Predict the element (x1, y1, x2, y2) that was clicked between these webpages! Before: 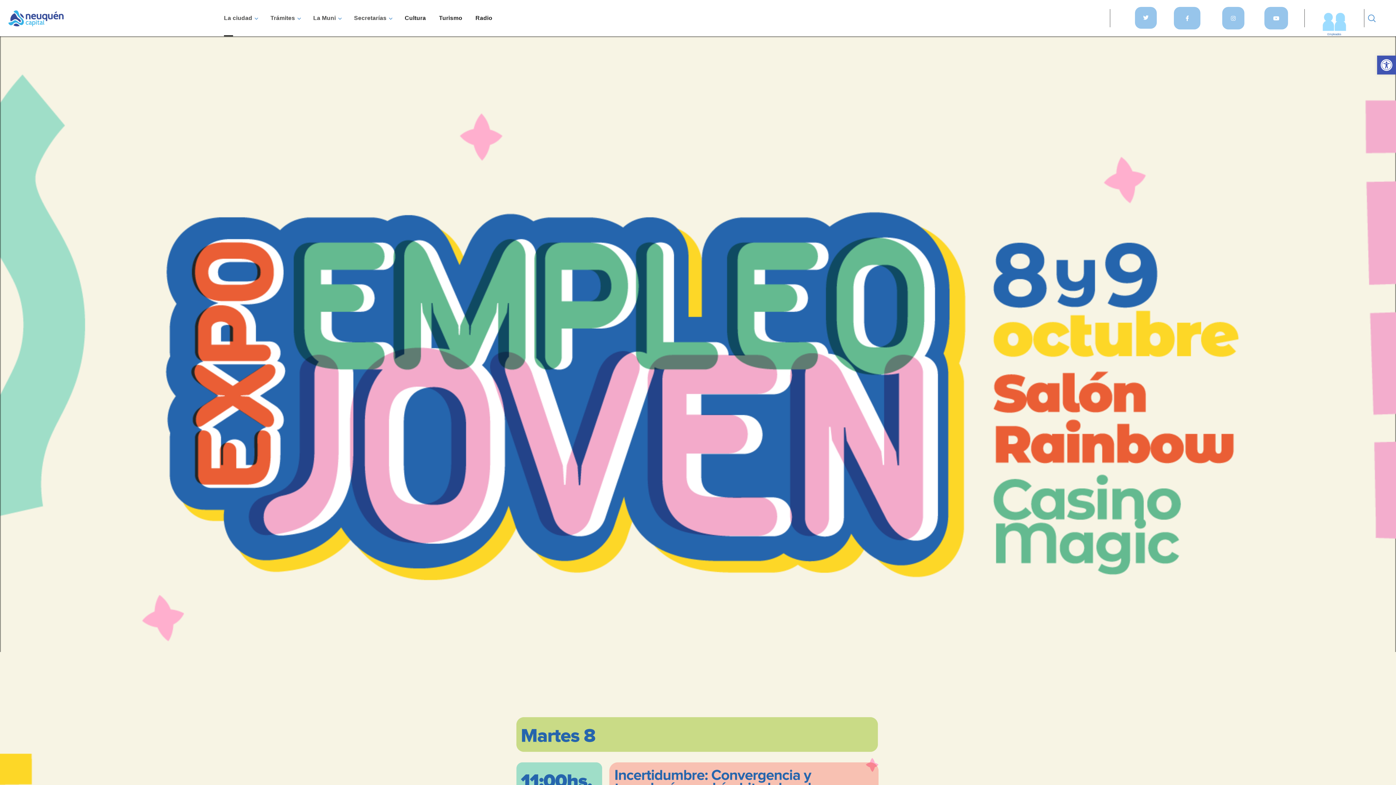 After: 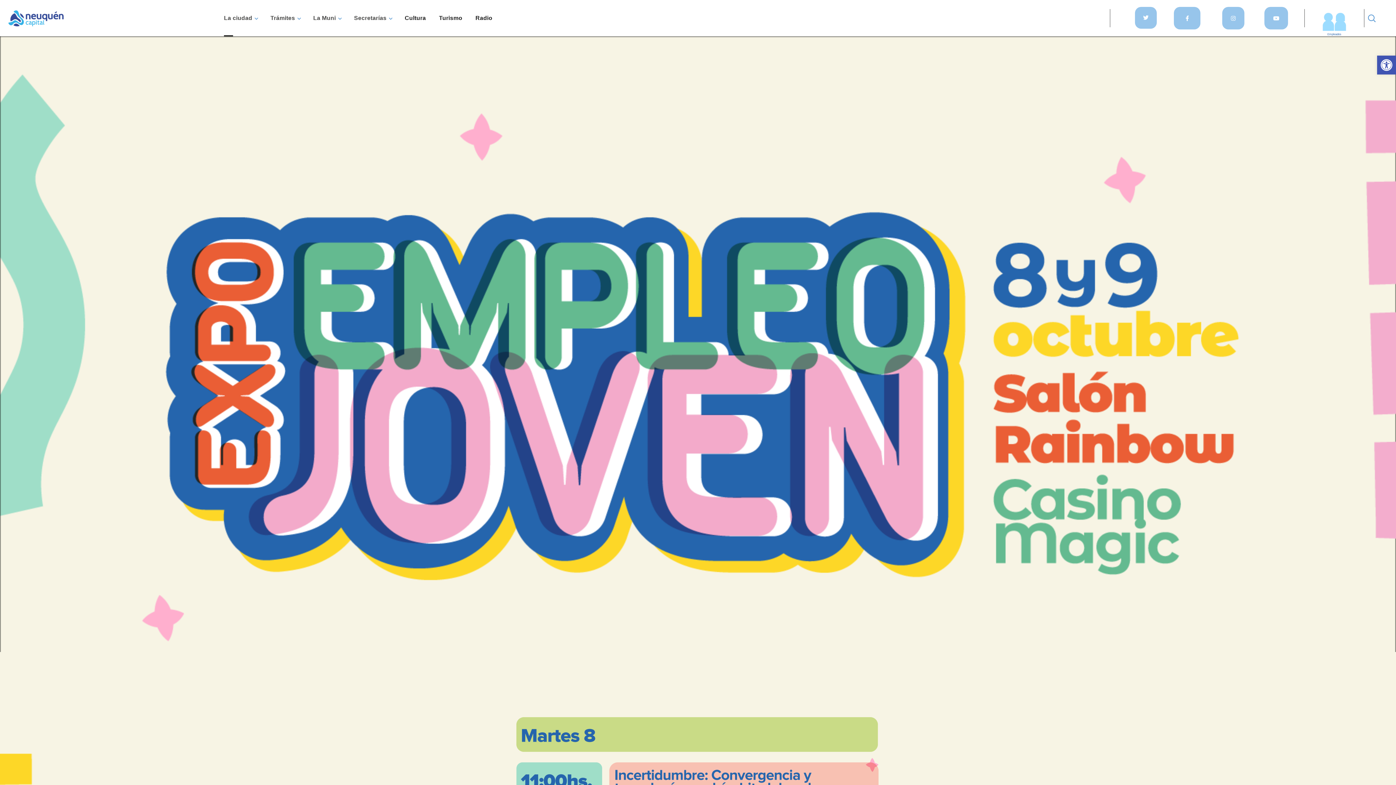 Action: bbox: (1114, 6, 1157, 28)